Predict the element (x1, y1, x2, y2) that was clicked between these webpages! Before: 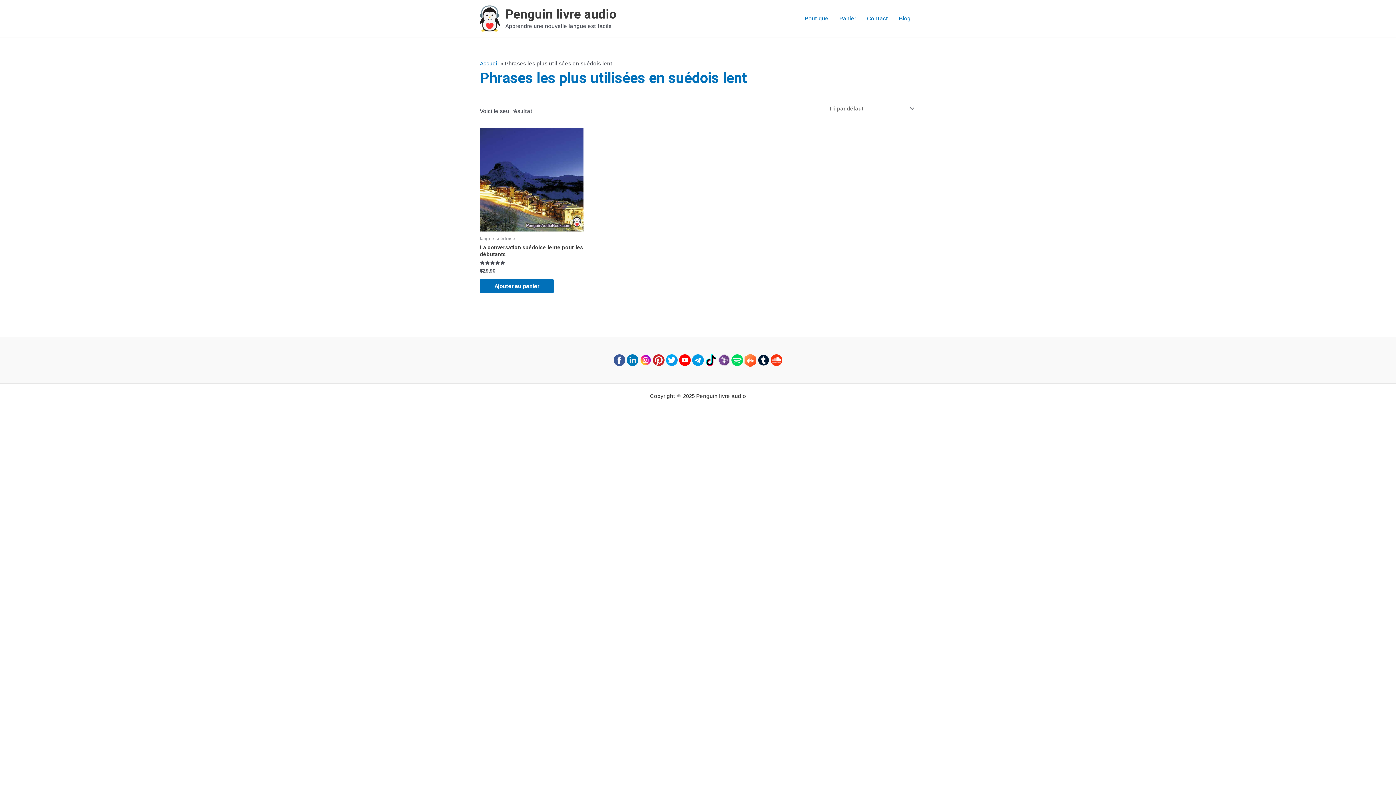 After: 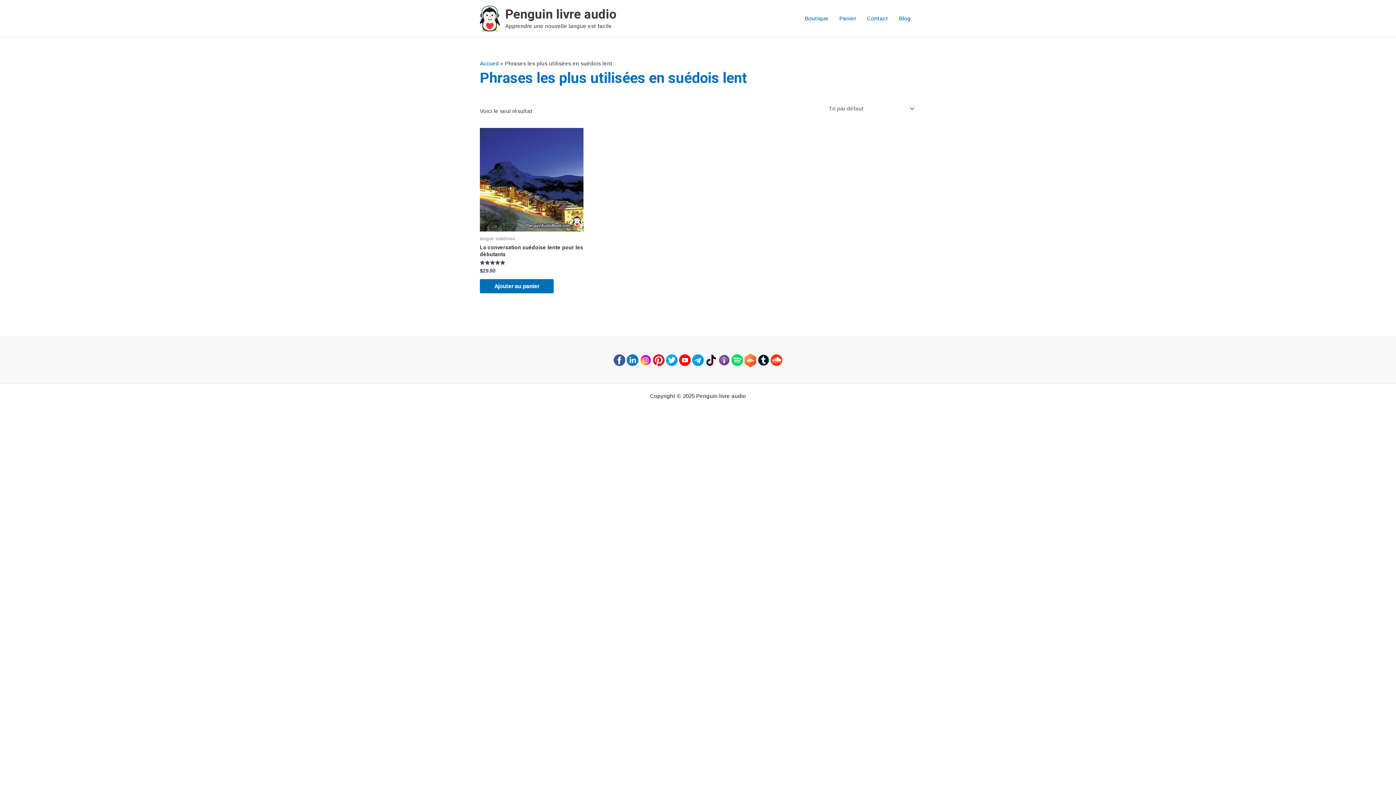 Action: bbox: (757, 356, 769, 363)